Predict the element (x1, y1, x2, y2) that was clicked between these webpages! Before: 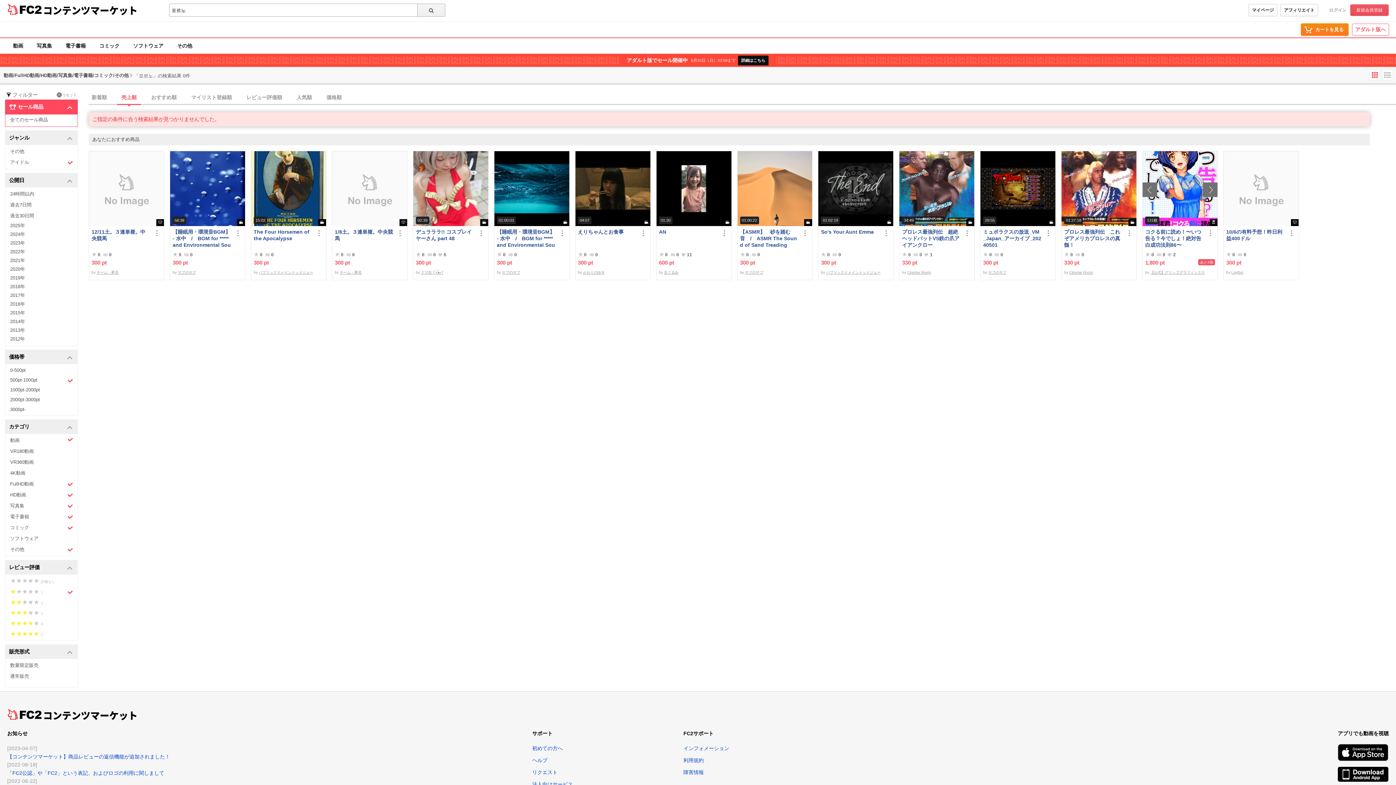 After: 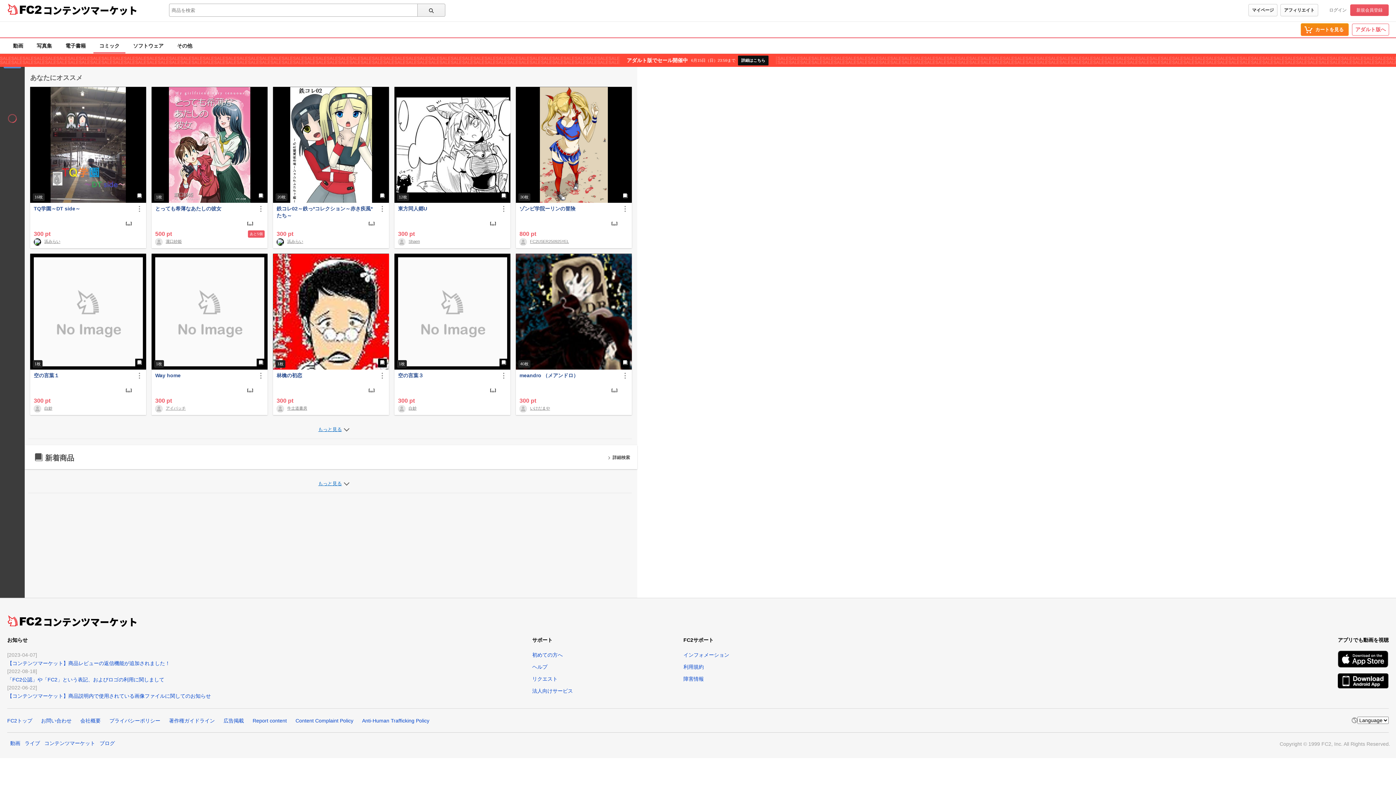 Action: label: コミック bbox: (93, 38, 125, 53)